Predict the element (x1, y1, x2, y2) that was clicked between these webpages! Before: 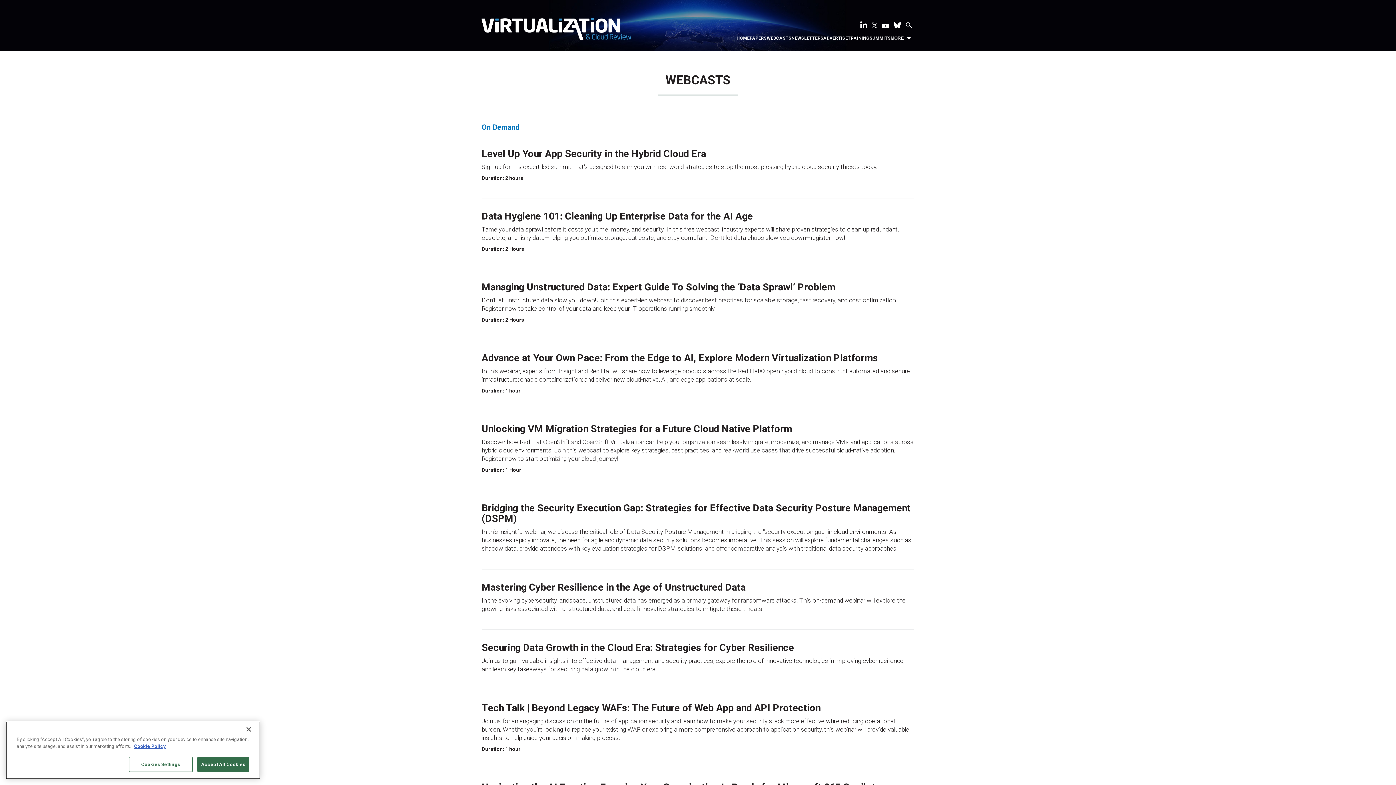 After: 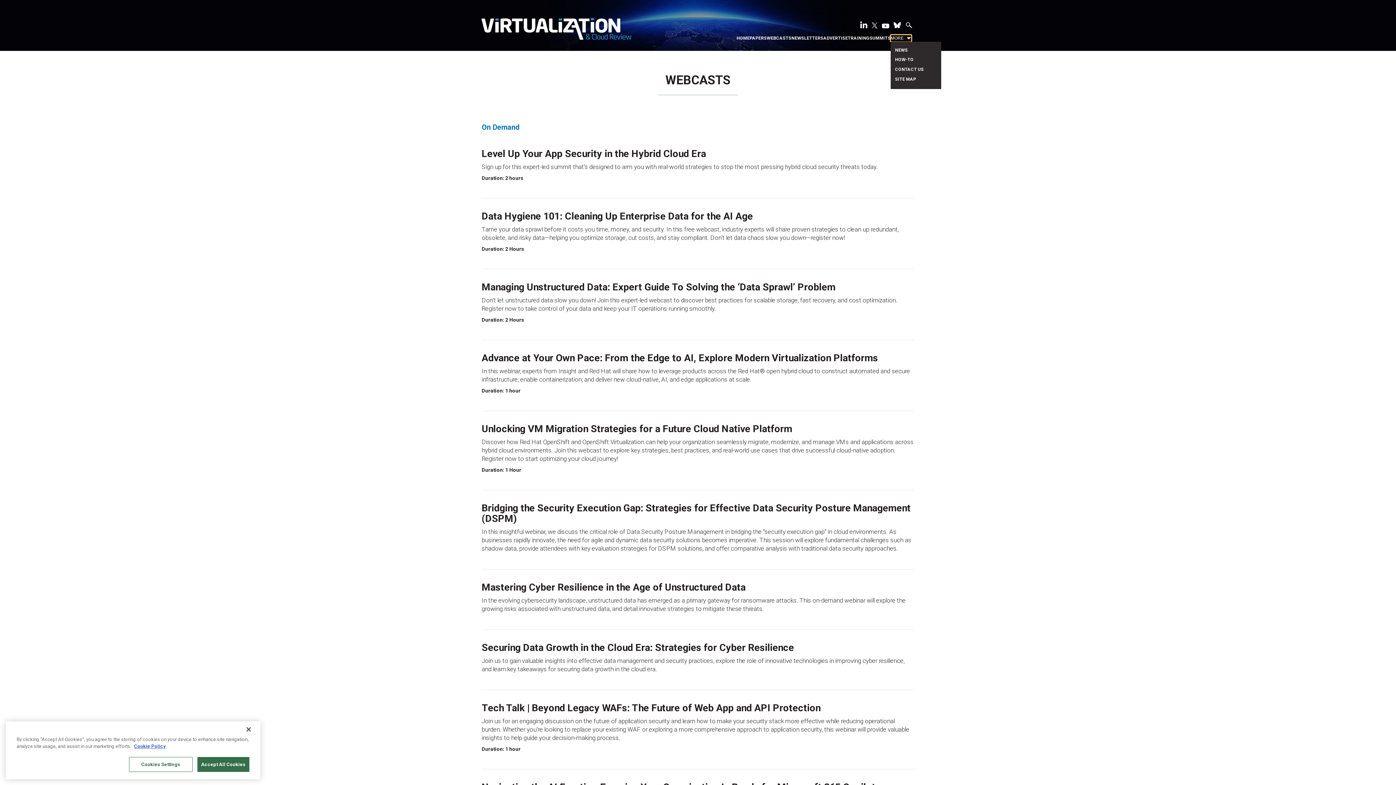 Action: bbox: (890, 34, 911, 41) label: MORE